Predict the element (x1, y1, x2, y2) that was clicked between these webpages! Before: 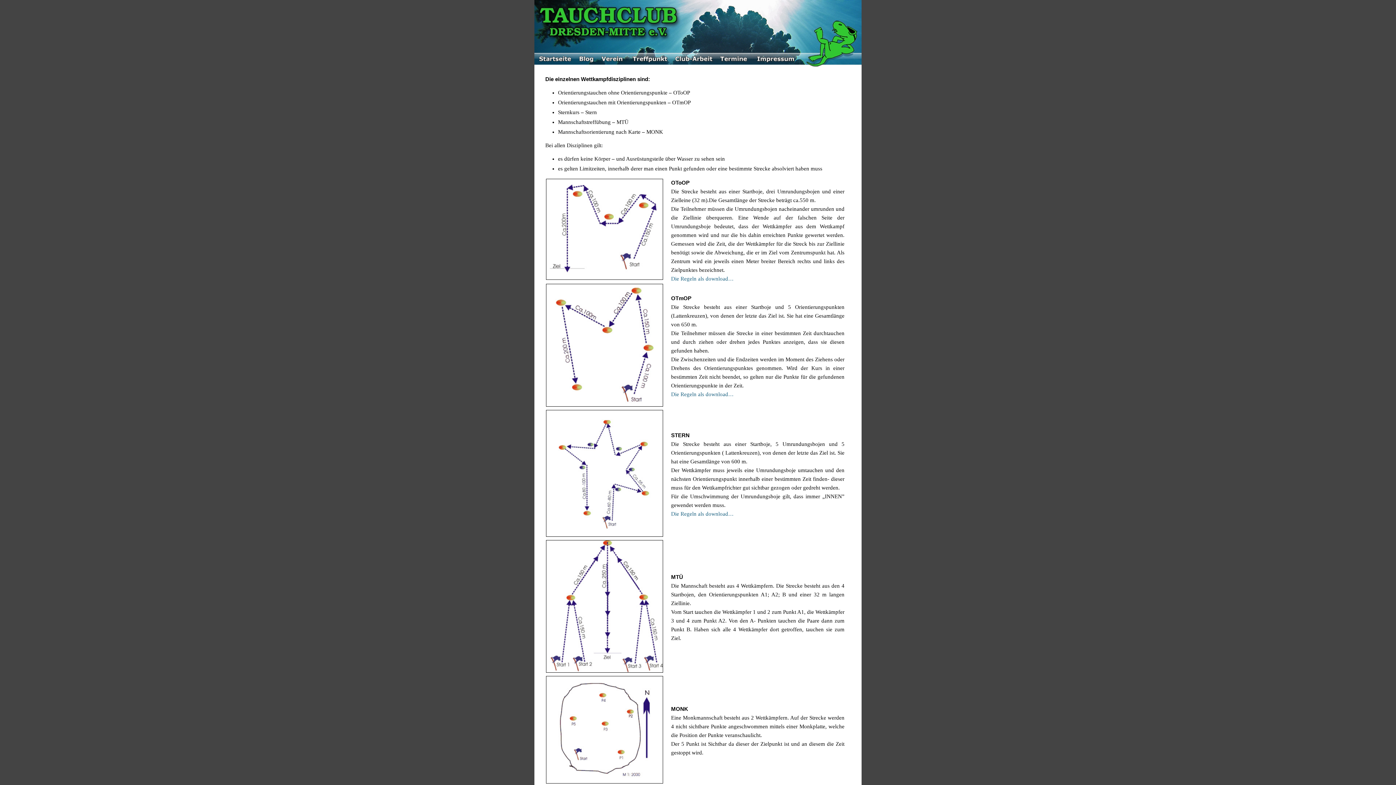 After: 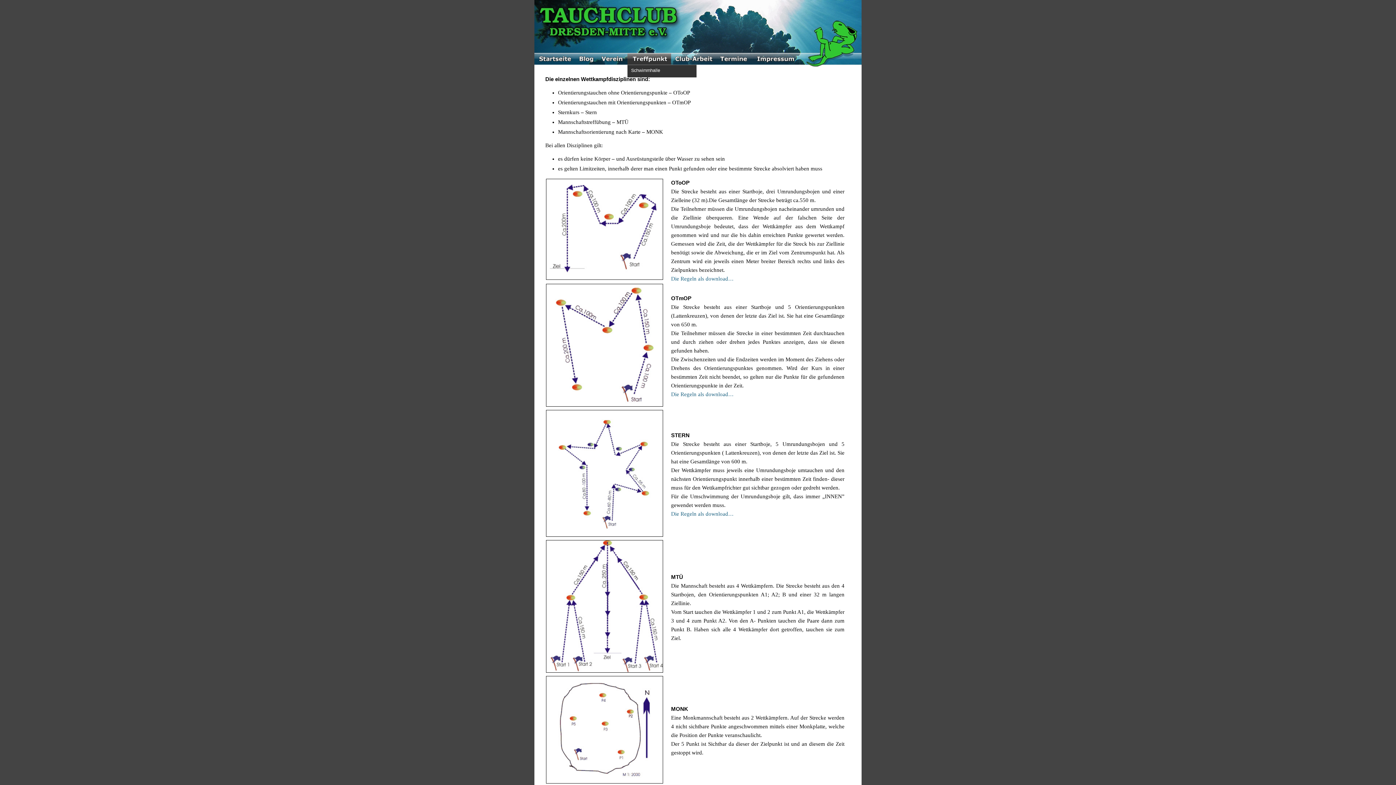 Action: bbox: (627, 53, 671, 64)